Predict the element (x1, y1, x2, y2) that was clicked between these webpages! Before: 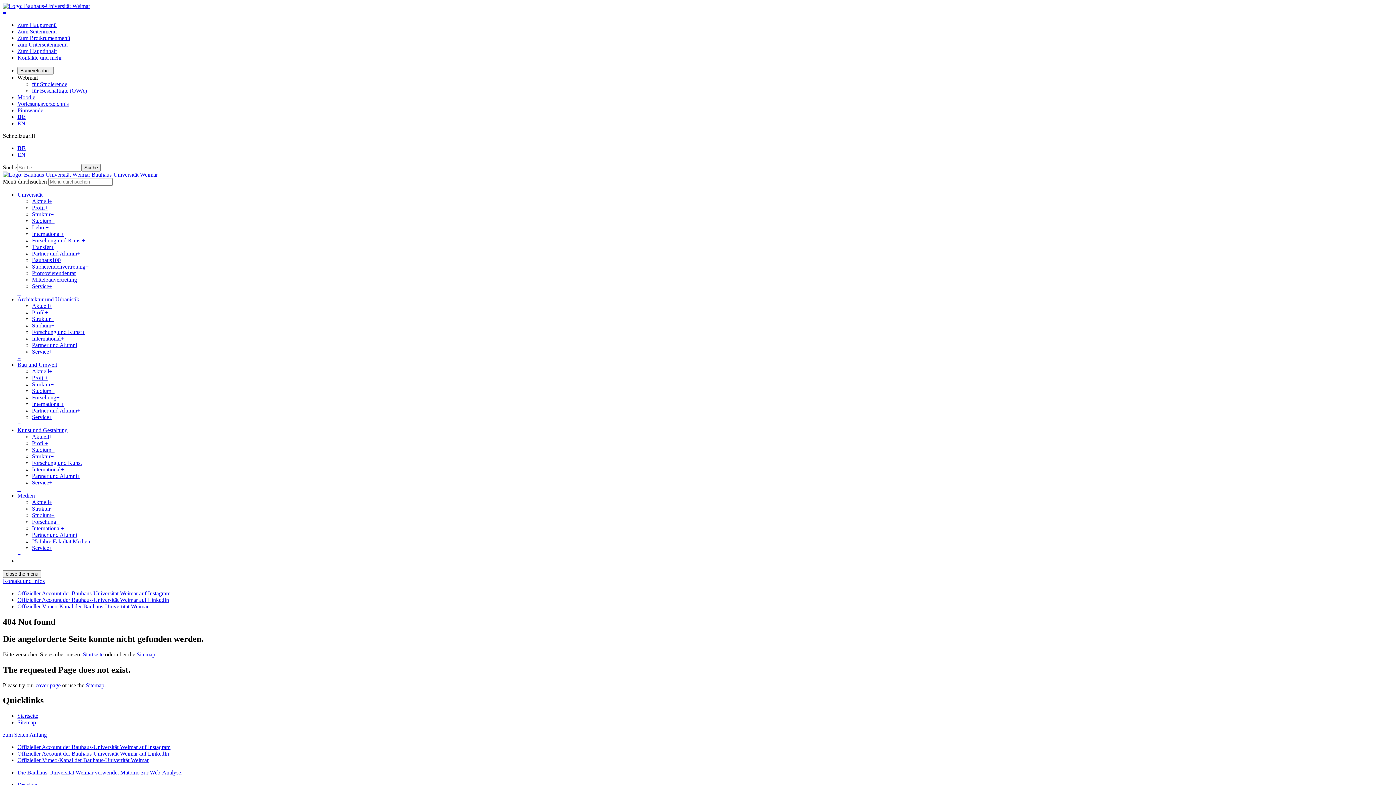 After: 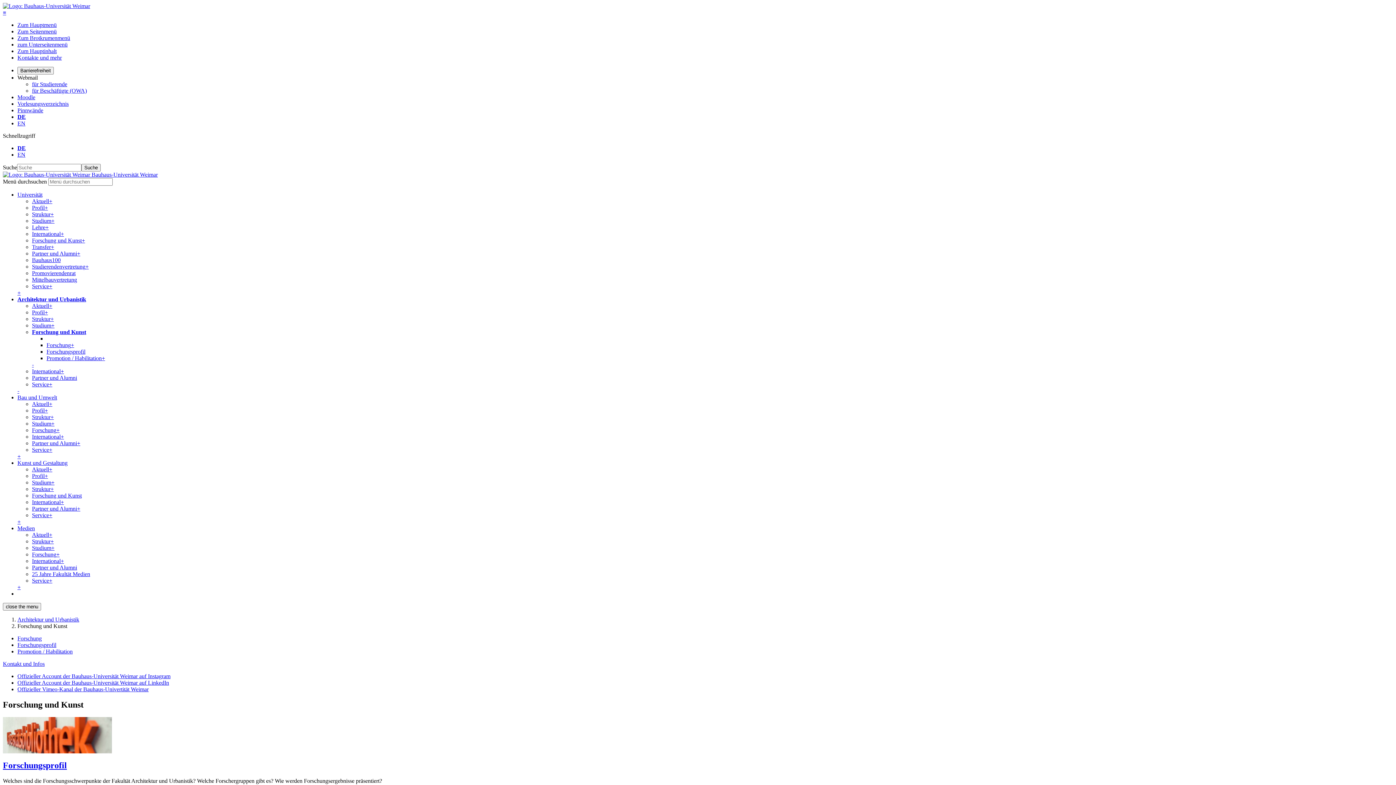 Action: bbox: (32, 329, 81, 335) label: Forschung und Kunst